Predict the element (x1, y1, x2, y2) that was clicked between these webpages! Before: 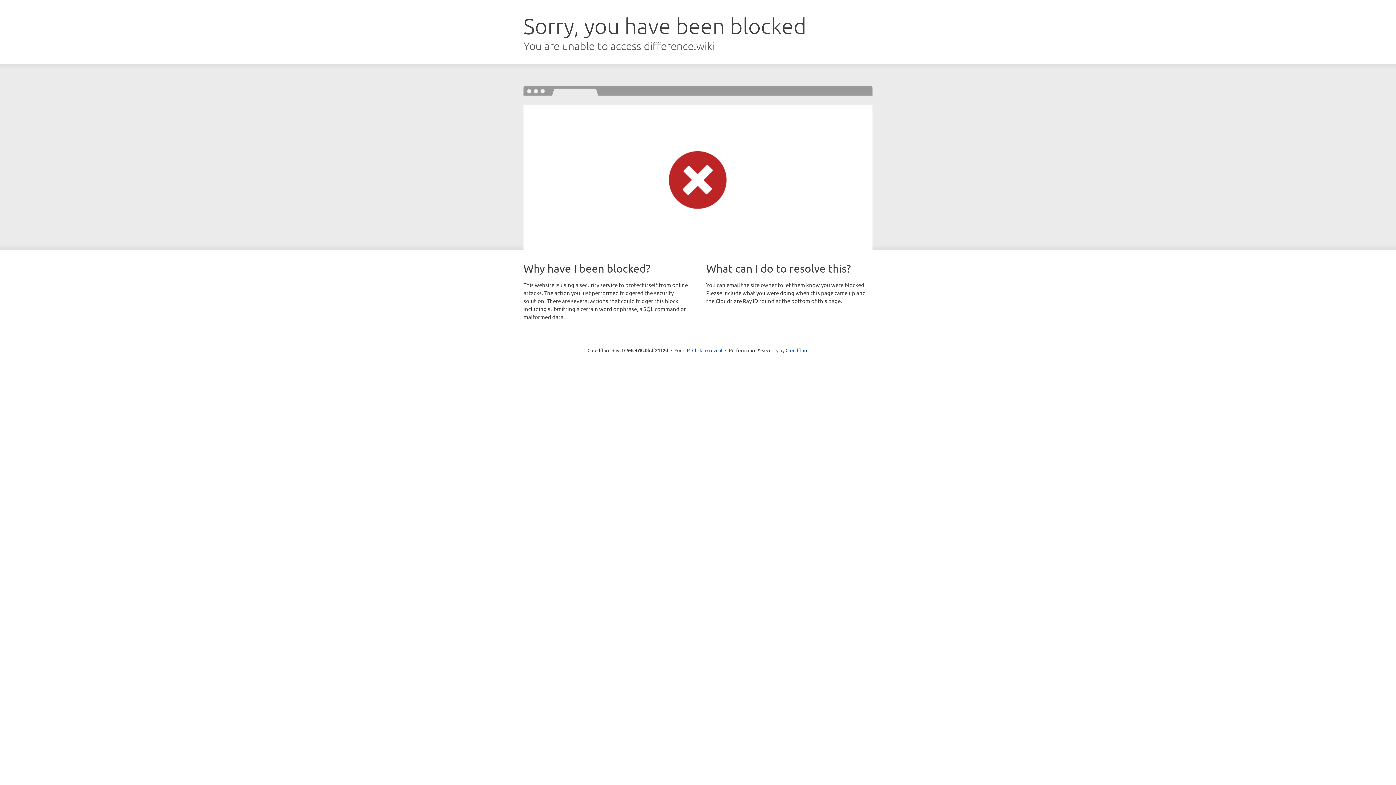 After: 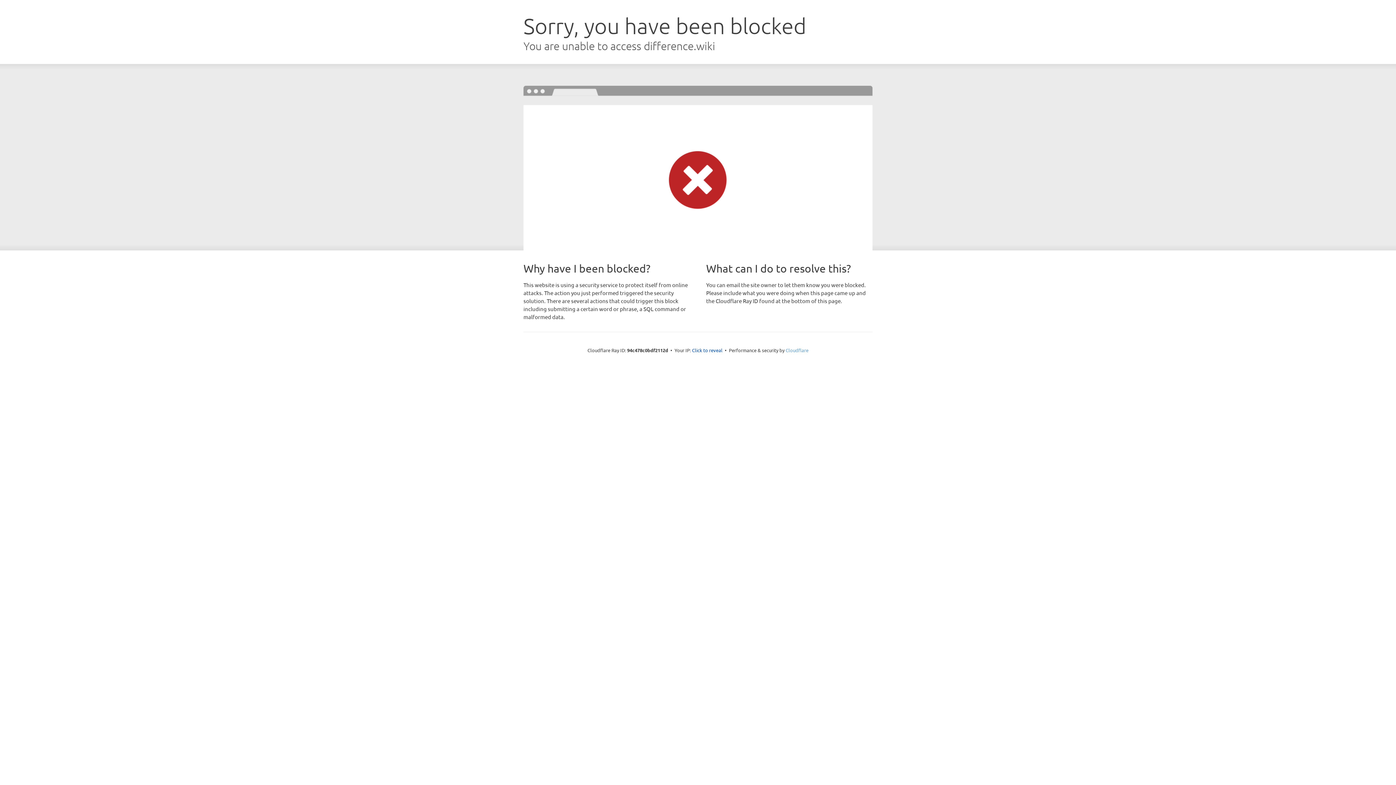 Action: label: Cloudflare bbox: (785, 347, 808, 353)